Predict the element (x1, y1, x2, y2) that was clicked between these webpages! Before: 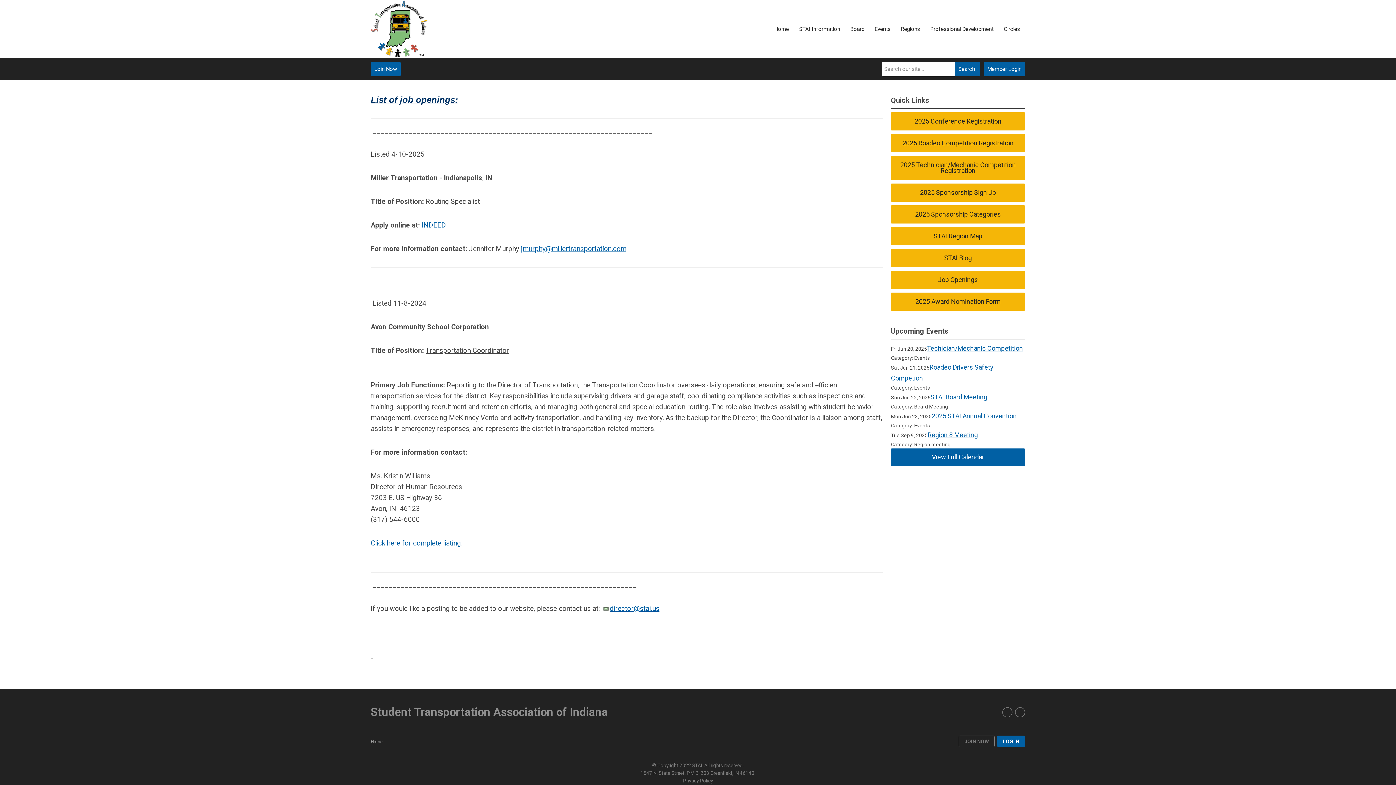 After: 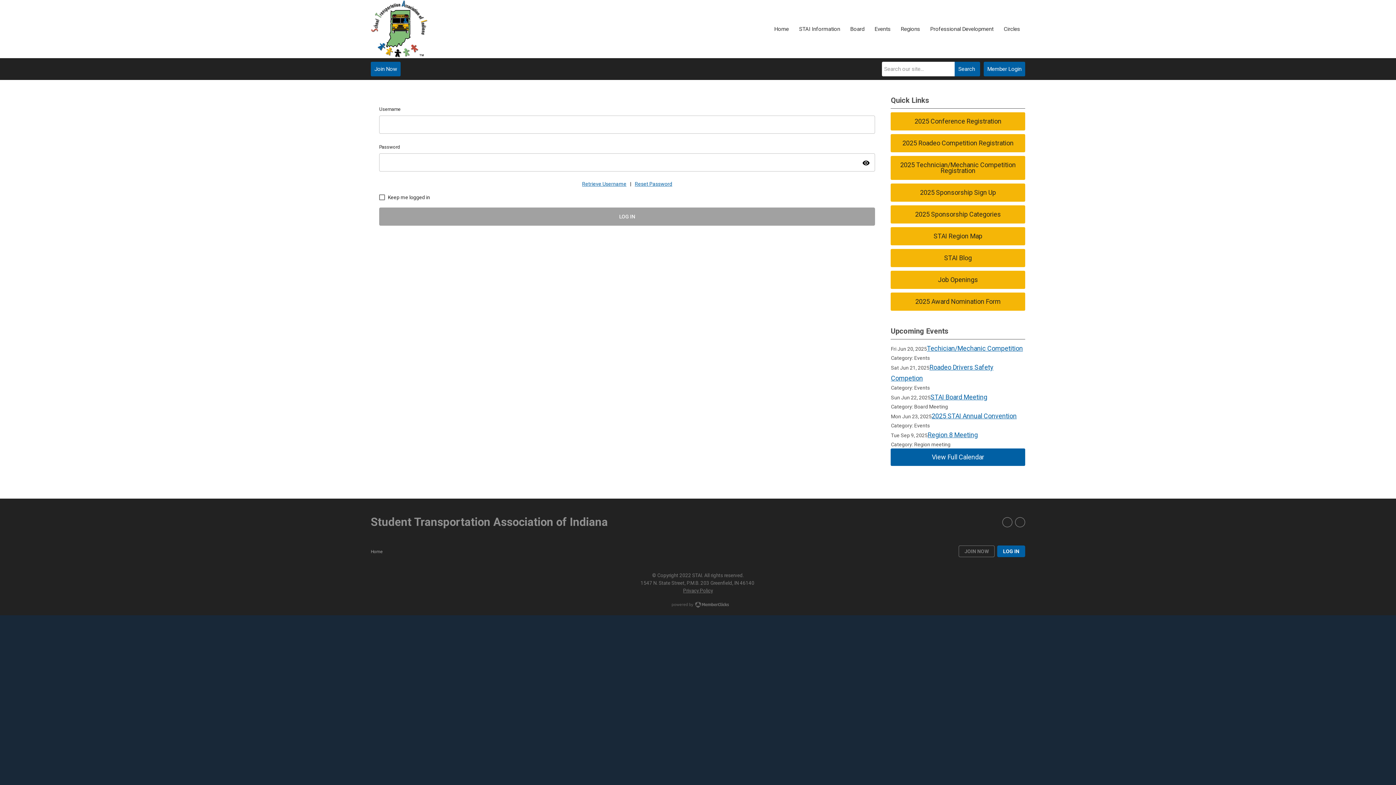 Action: label: Circles bbox: (998, 21, 1025, 37)